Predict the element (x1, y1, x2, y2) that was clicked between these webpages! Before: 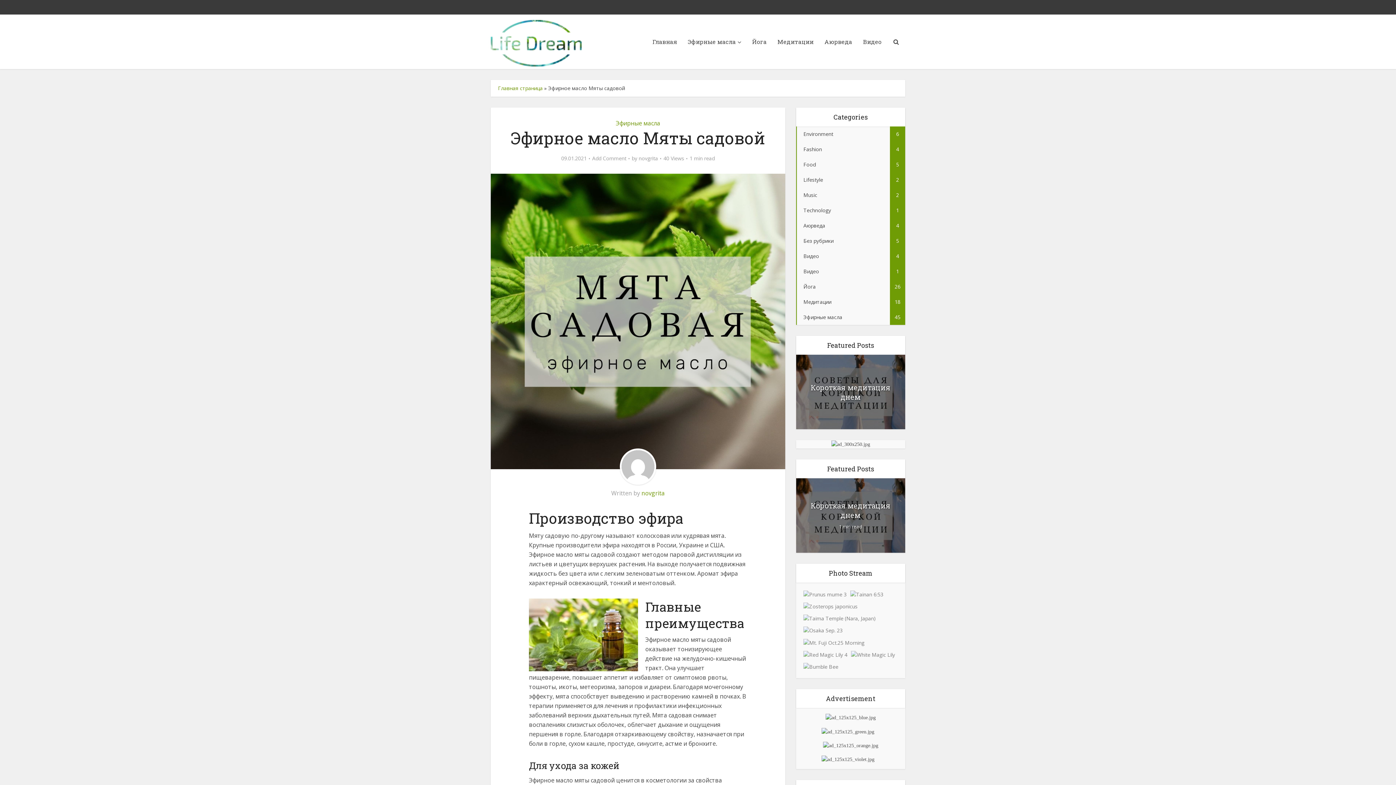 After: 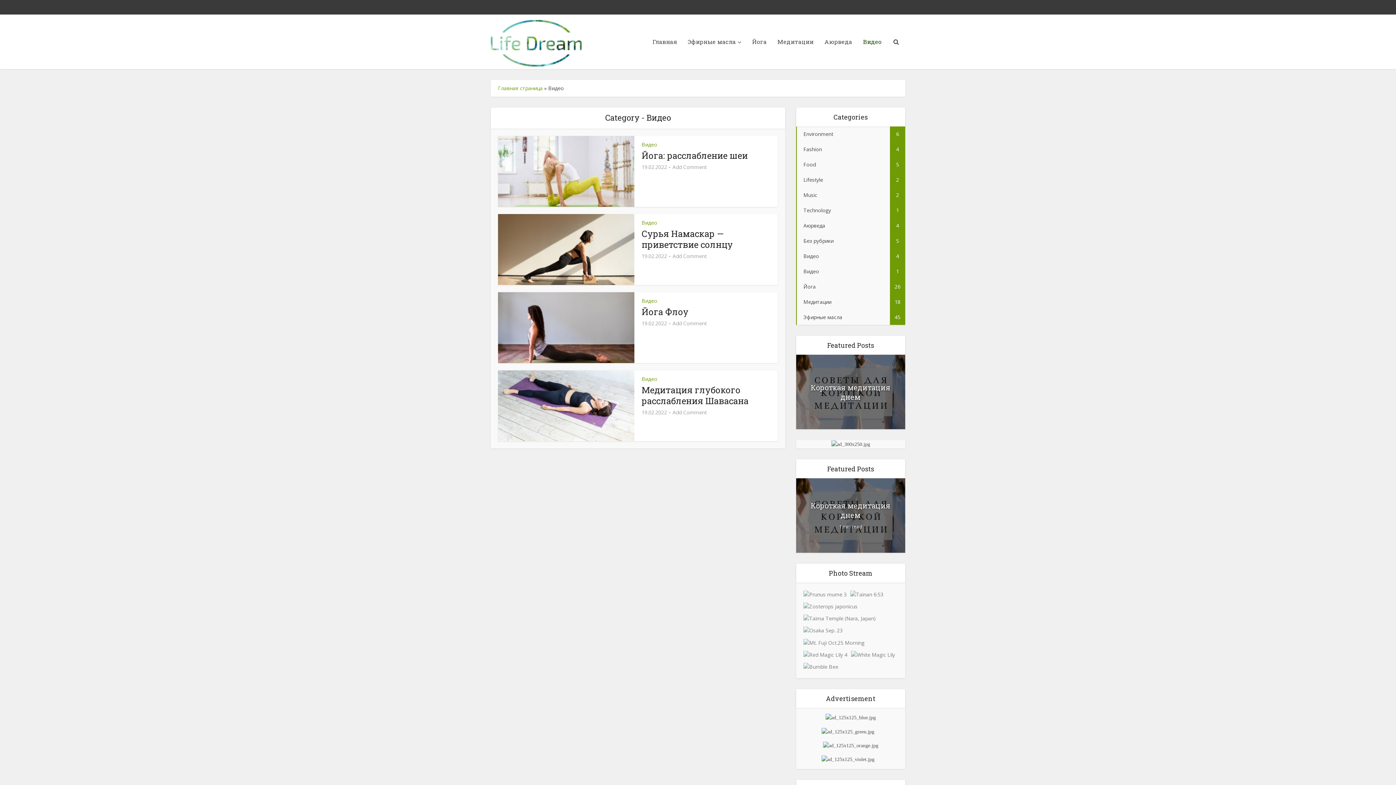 Action: label: Видео bbox: (857, 14, 887, 69)